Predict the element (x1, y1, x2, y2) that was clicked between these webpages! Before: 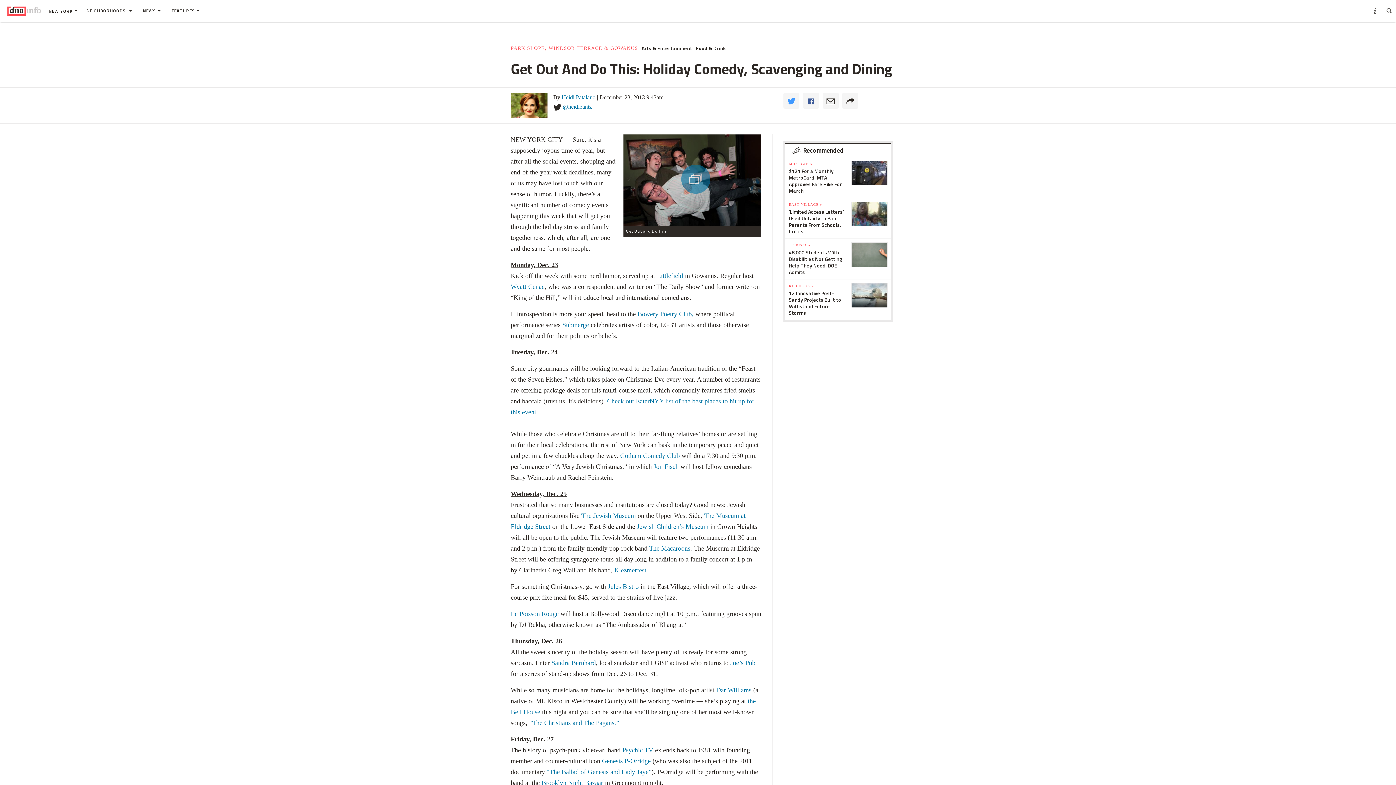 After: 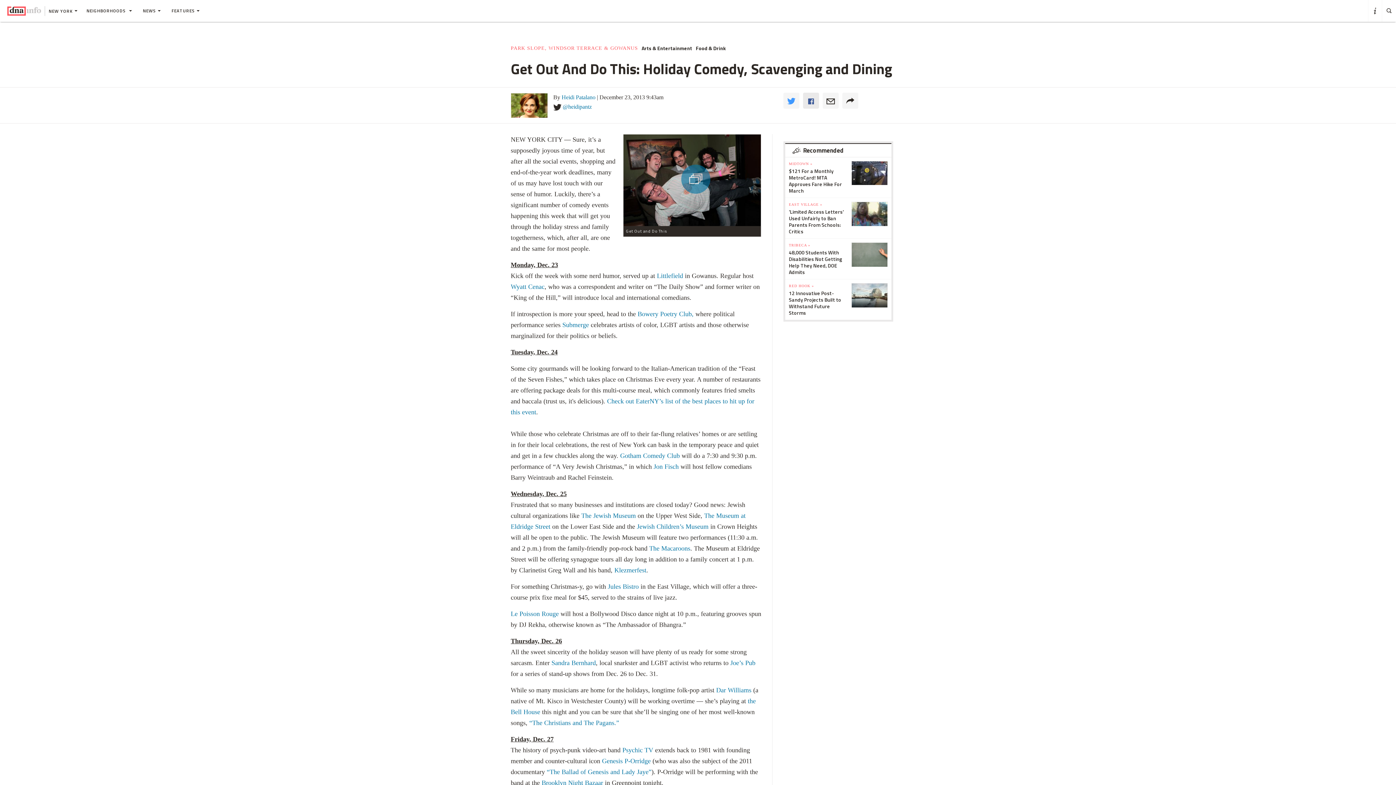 Action: label: 	
Facebook bbox: (803, 143, 819, 159)